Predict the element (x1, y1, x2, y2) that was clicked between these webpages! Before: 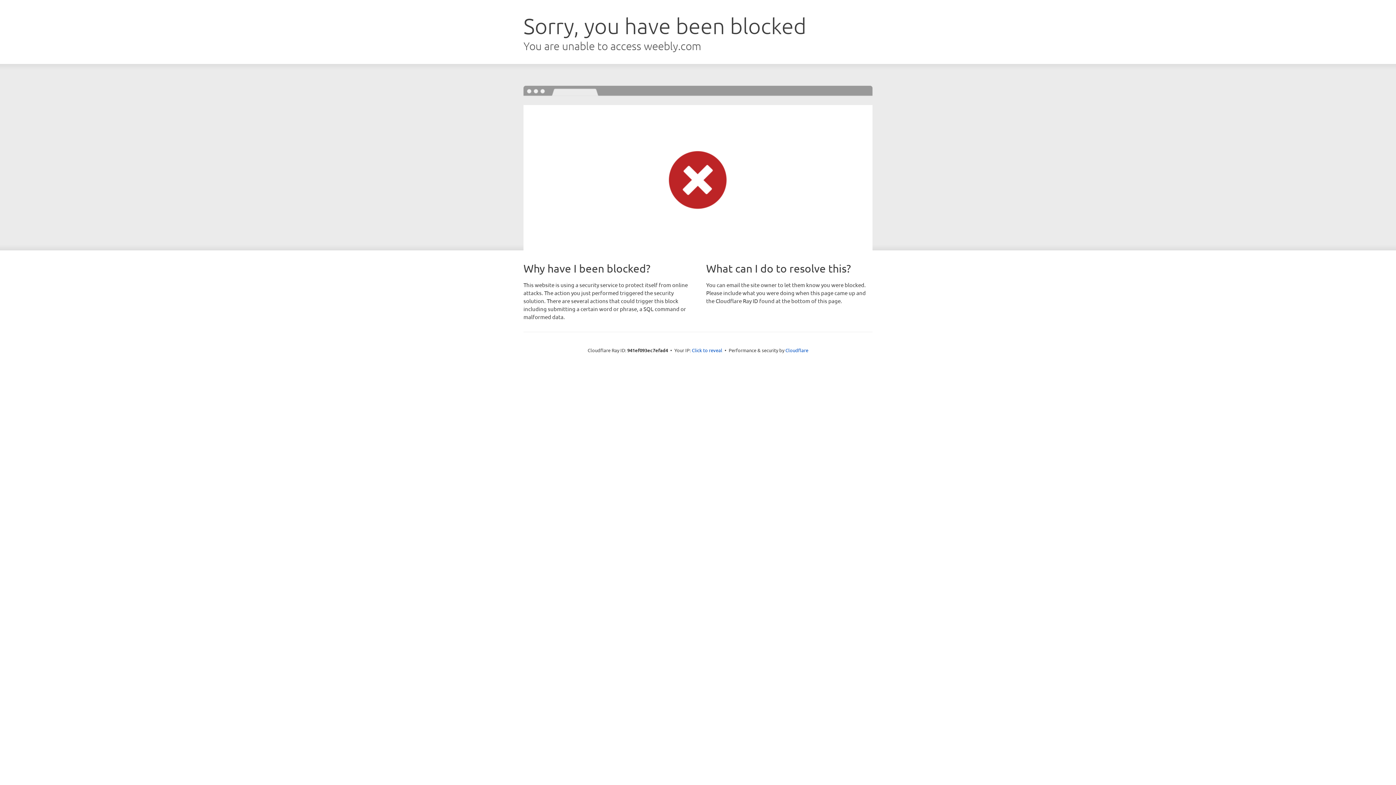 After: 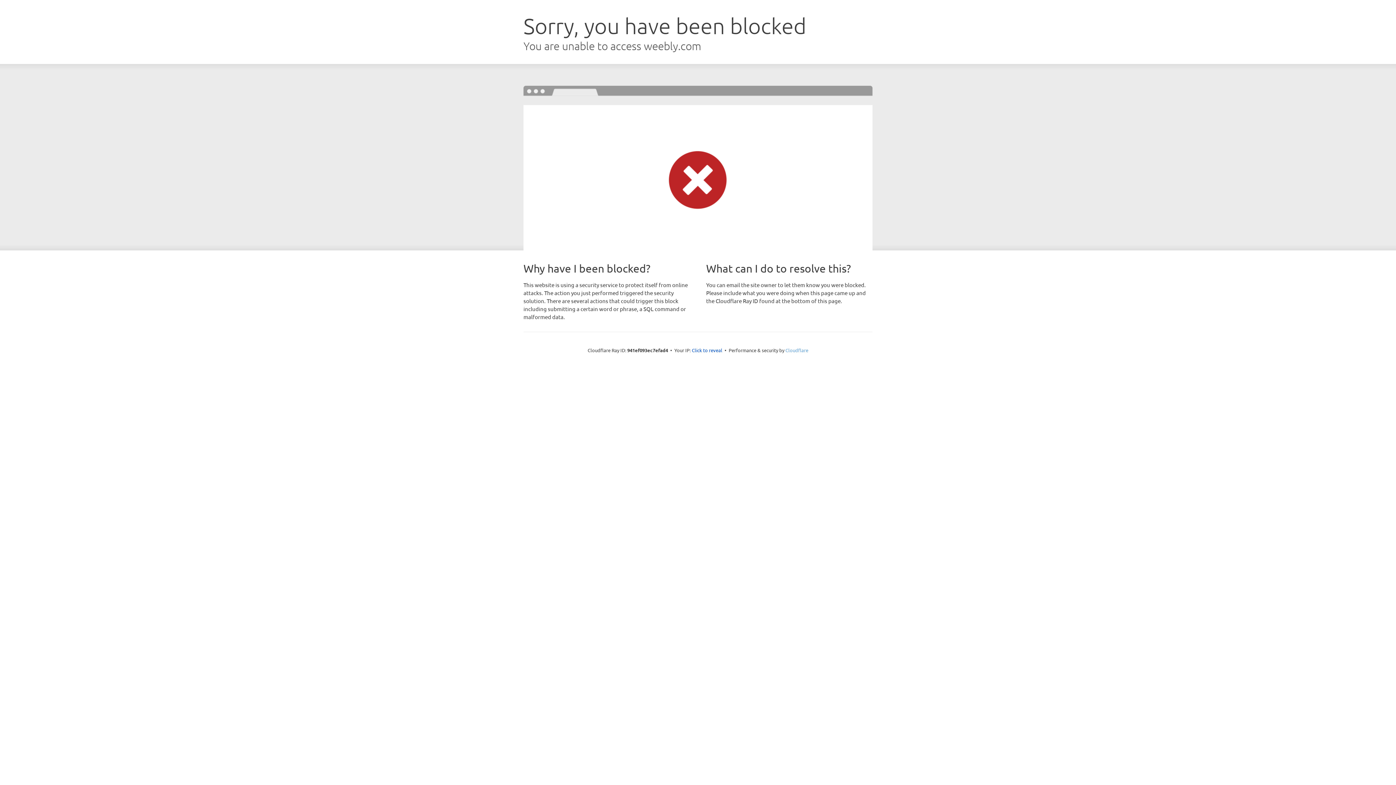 Action: bbox: (785, 347, 808, 353) label: Cloudflare